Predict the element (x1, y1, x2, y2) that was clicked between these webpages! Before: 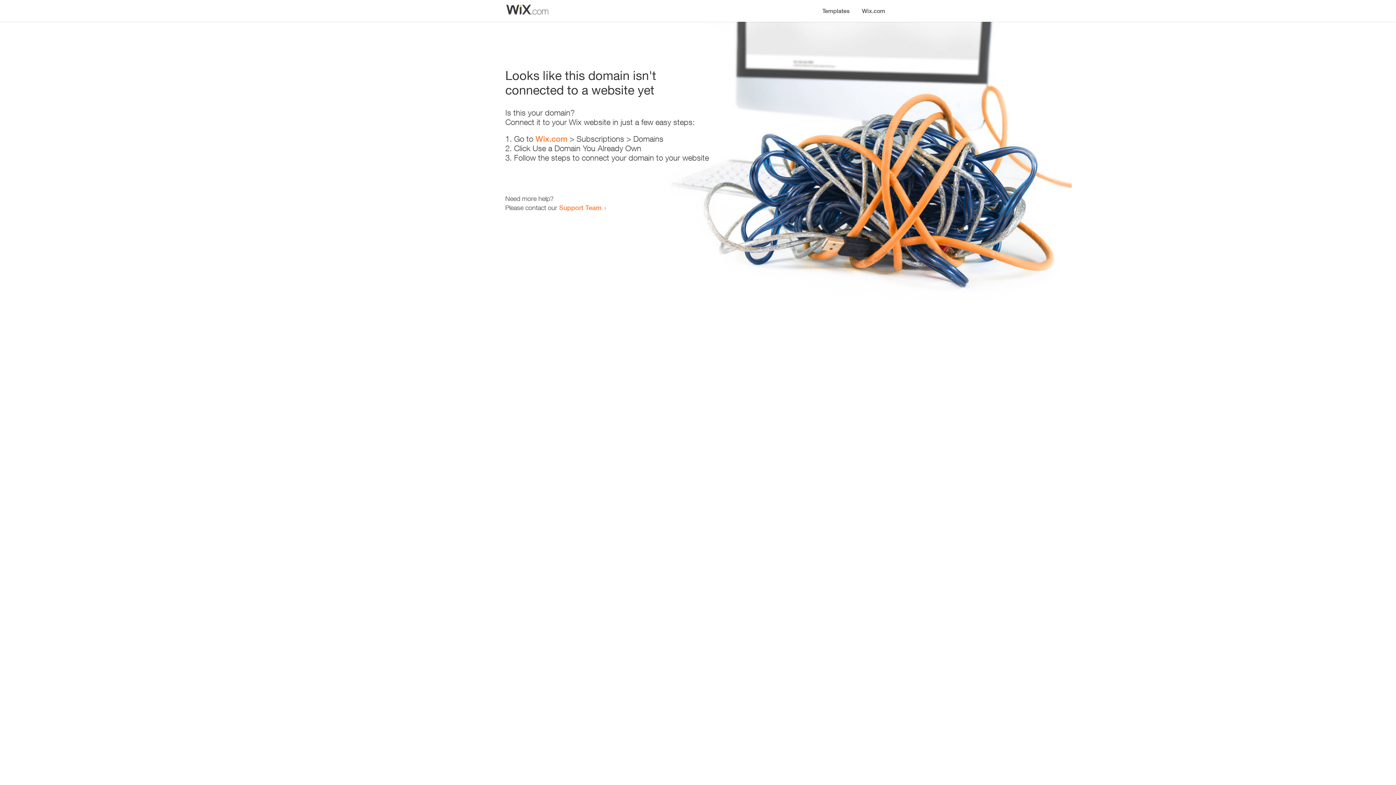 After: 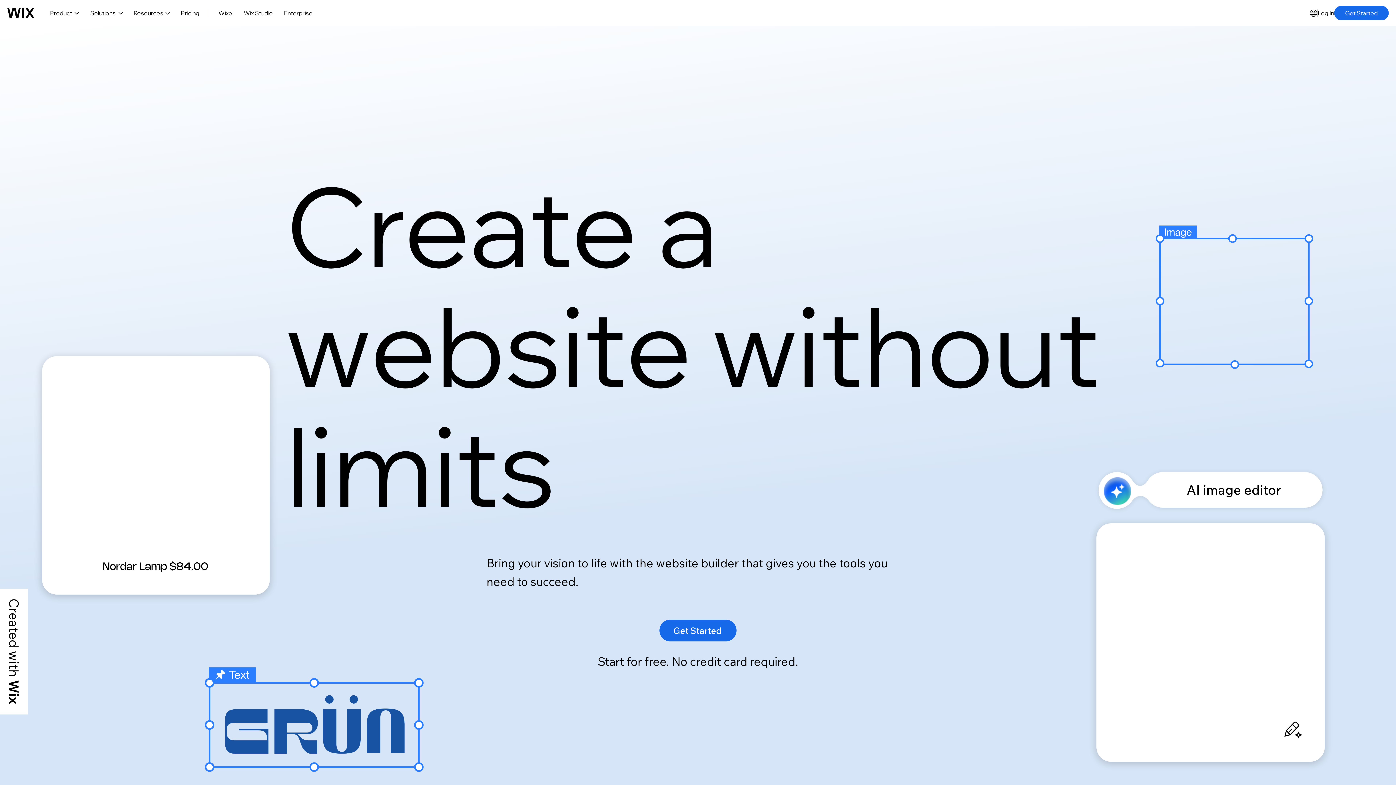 Action: label: Wix.com bbox: (856, 0, 890, 14)